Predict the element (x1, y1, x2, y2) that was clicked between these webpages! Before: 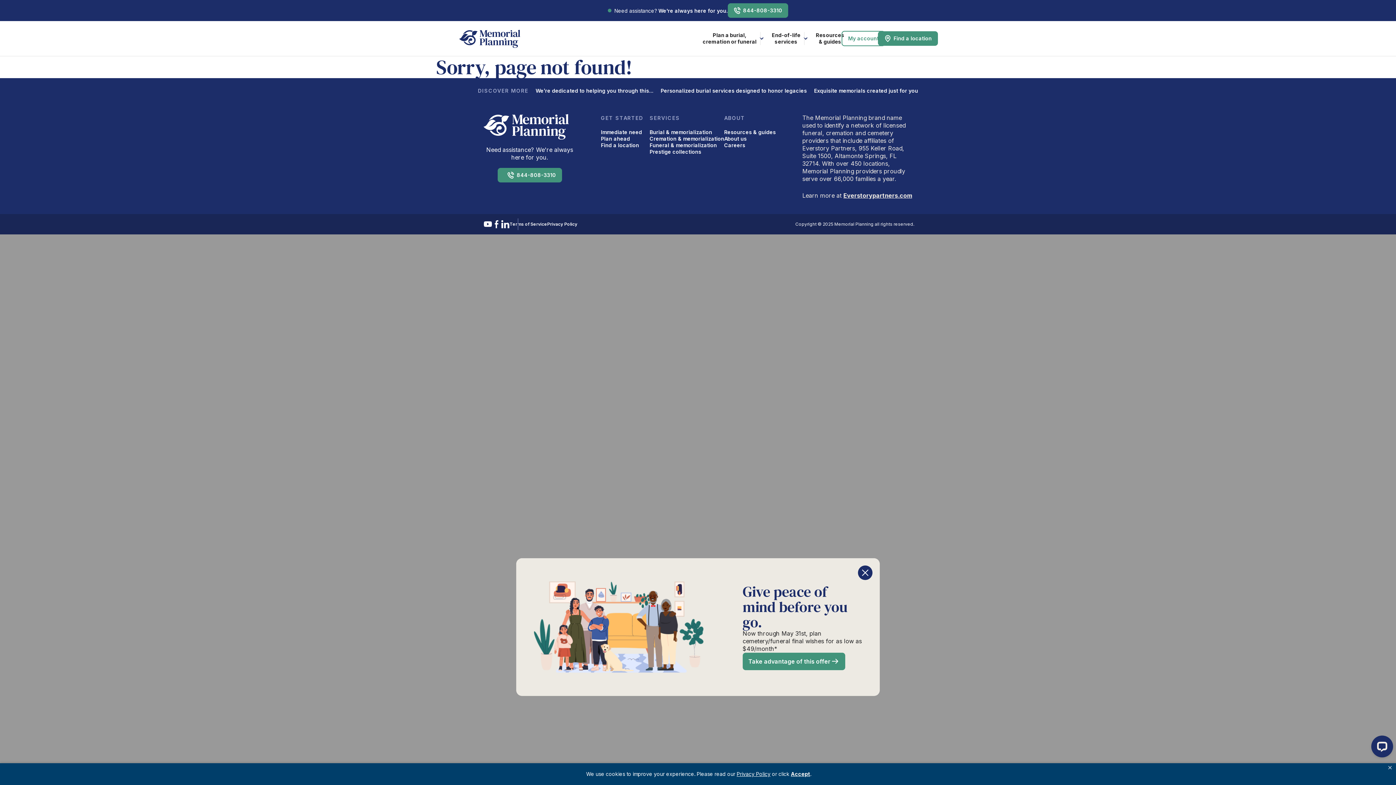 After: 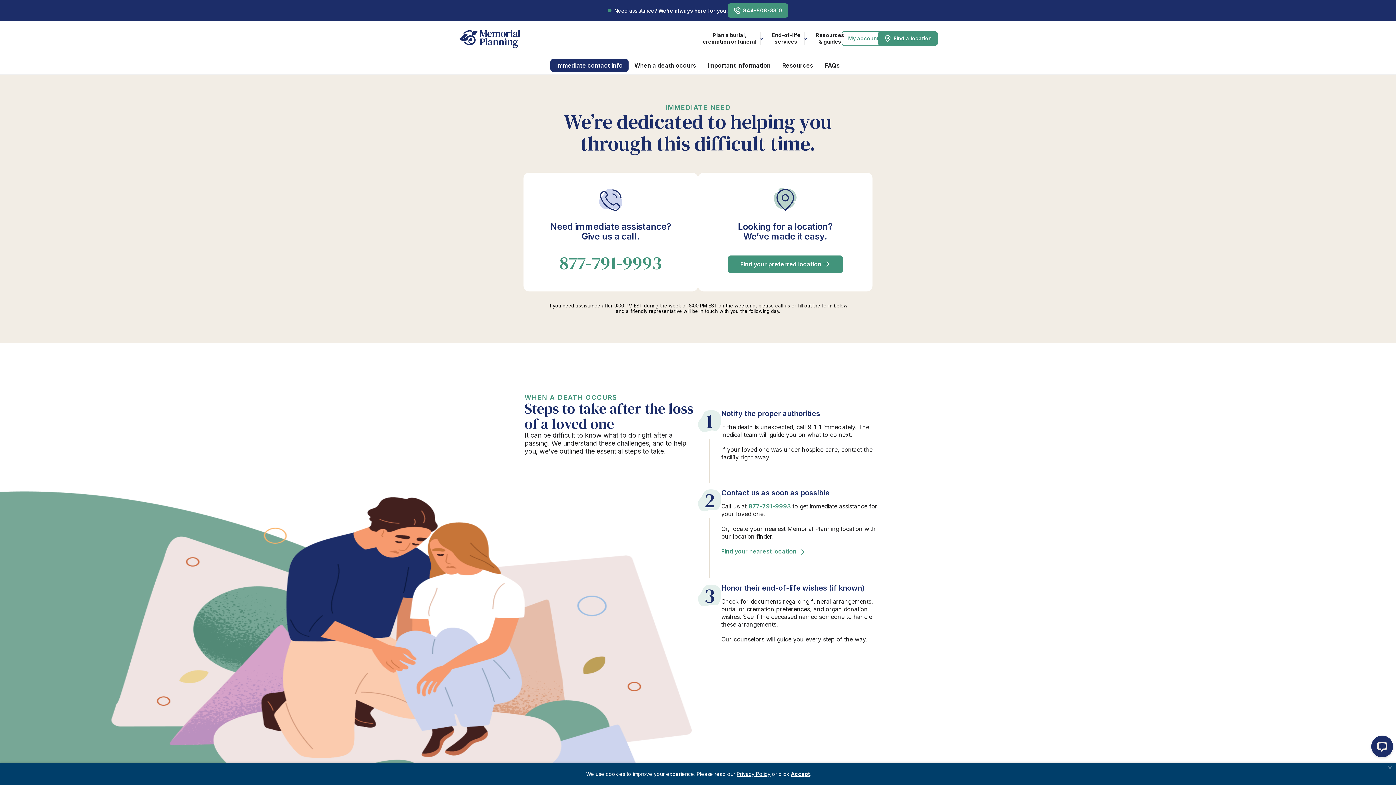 Action: label: Immediate need bbox: (601, 129, 642, 135)